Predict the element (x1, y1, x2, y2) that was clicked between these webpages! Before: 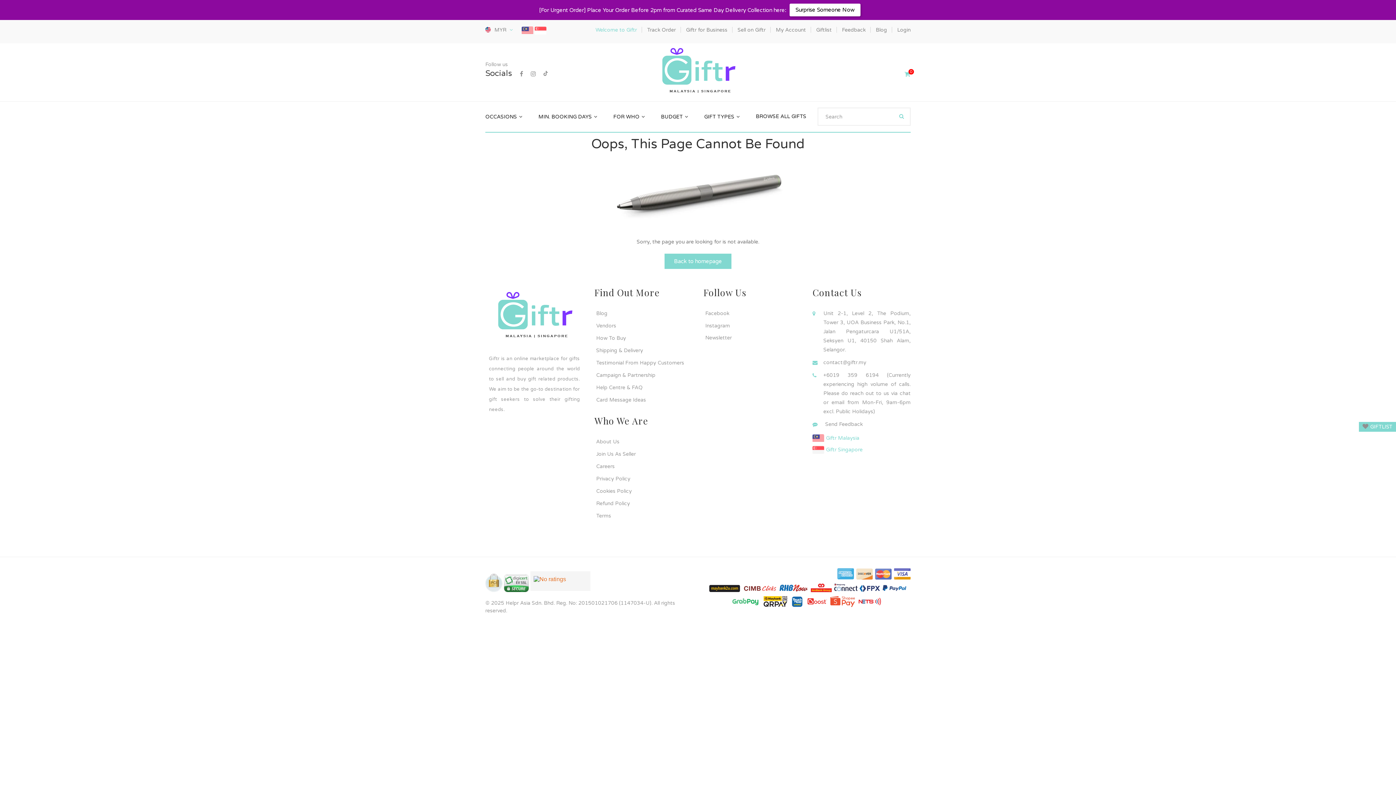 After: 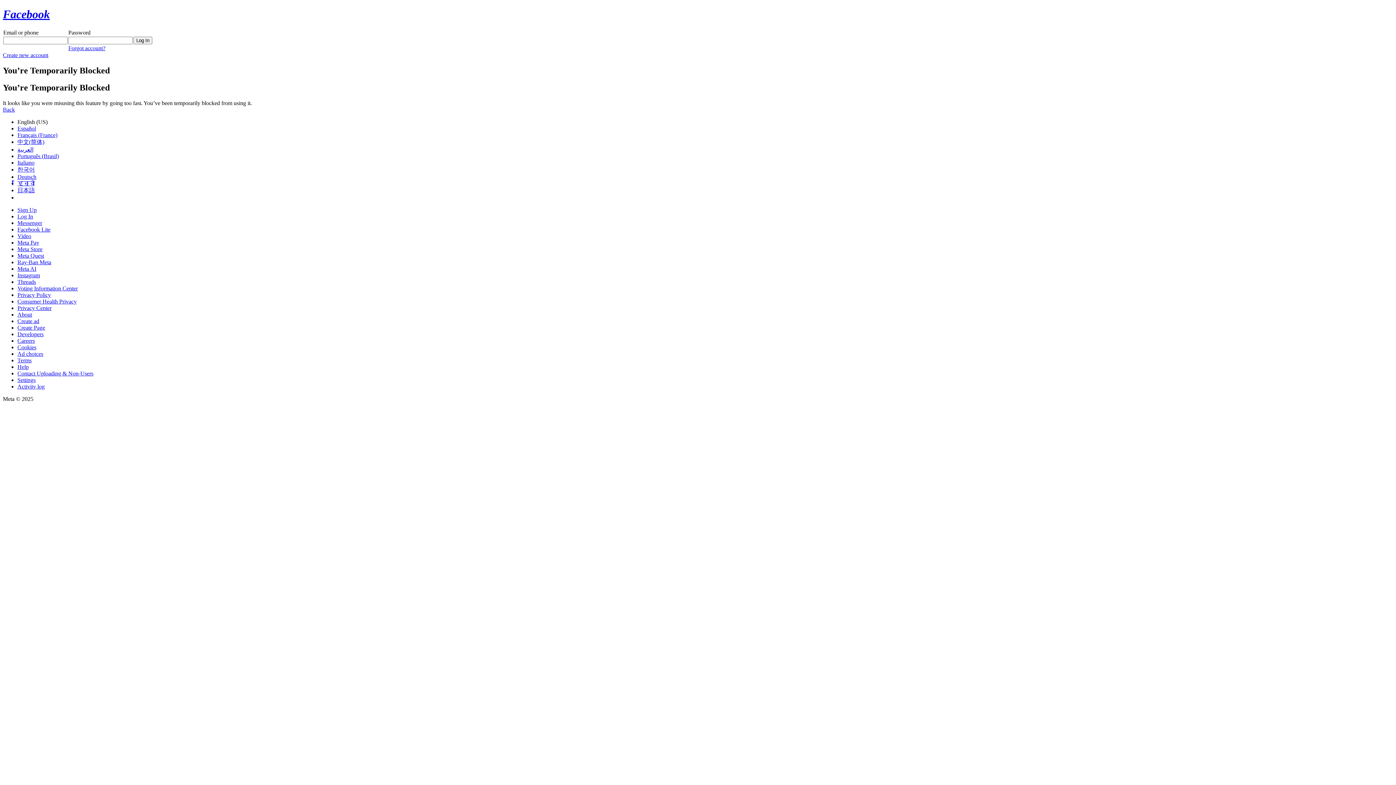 Action: bbox: (703, 310, 729, 316) label: Facebook